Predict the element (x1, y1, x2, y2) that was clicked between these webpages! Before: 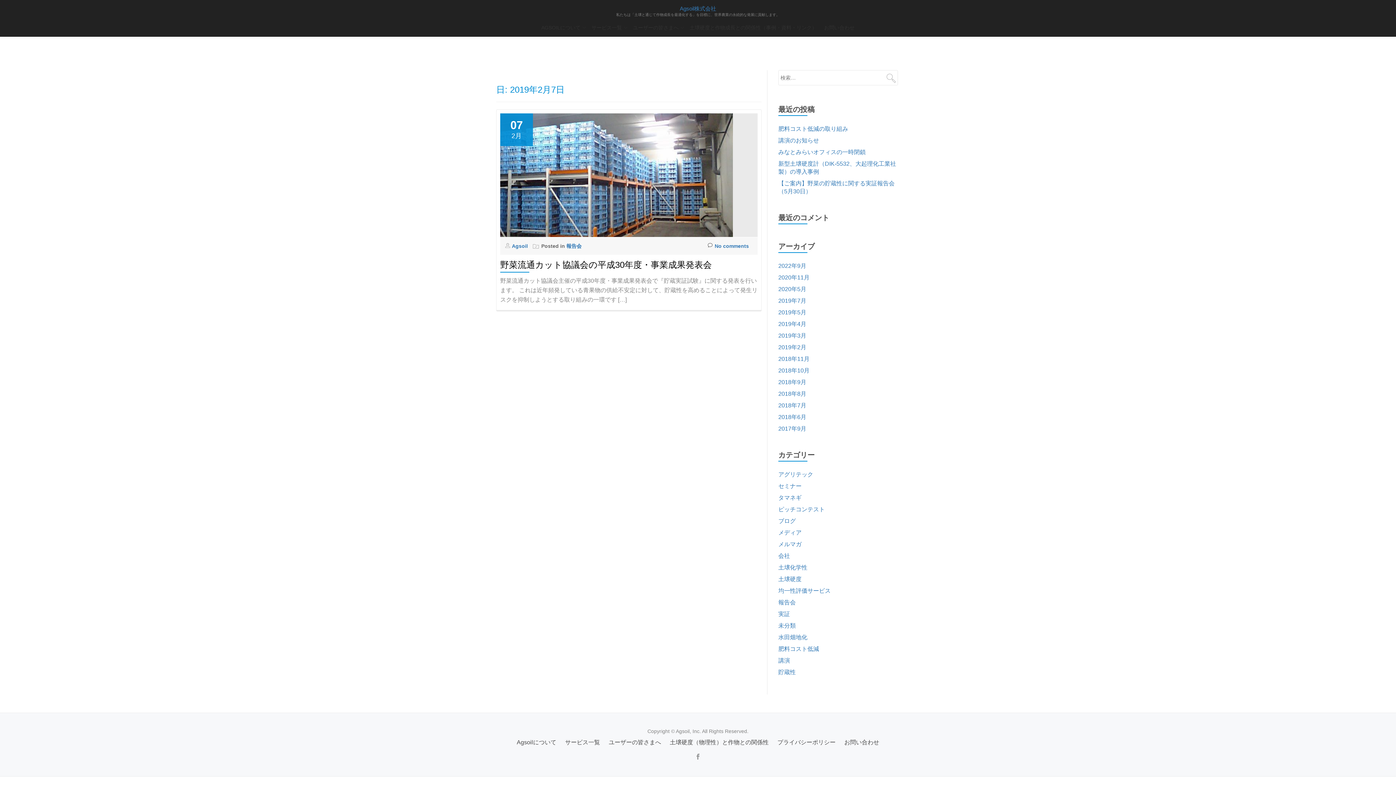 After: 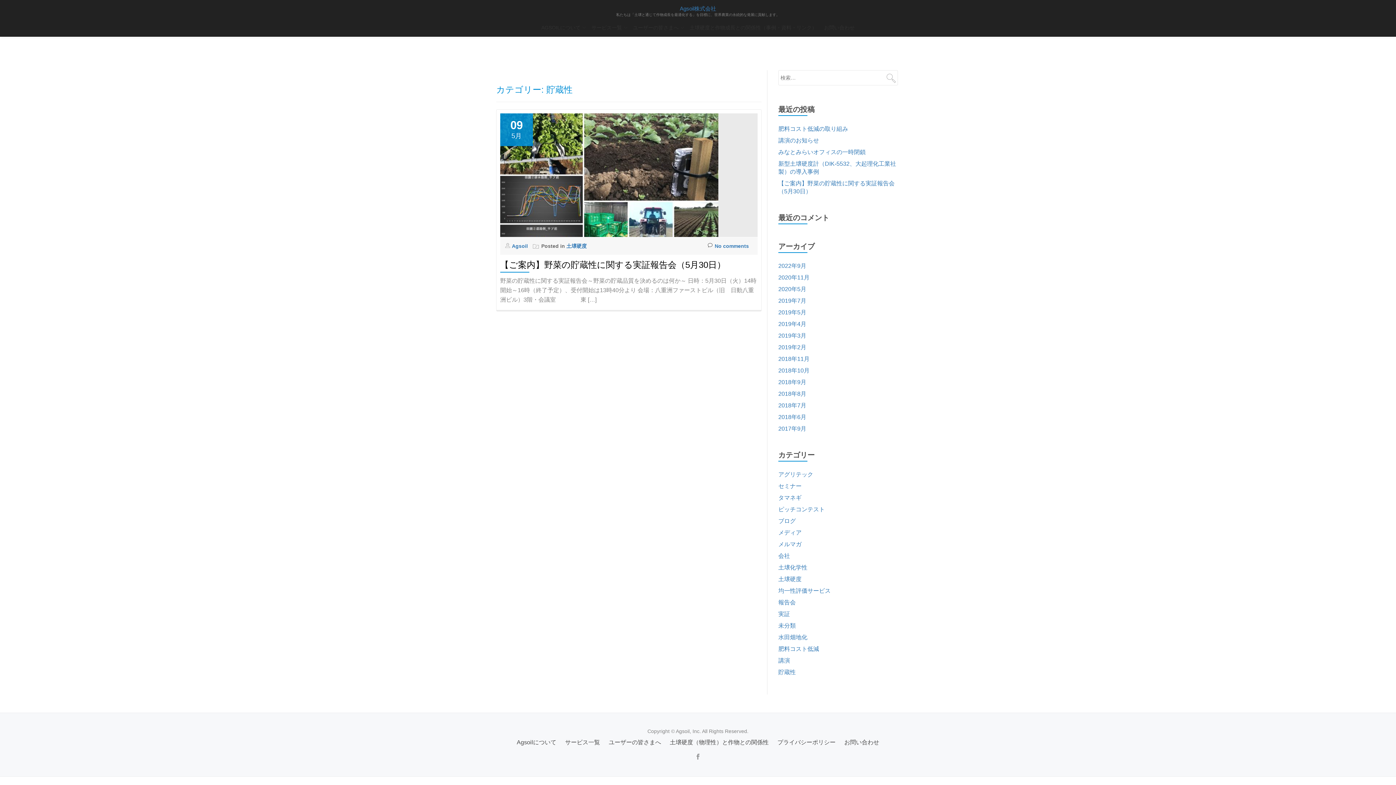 Action: label: 貯蔵性 bbox: (778, 669, 796, 675)